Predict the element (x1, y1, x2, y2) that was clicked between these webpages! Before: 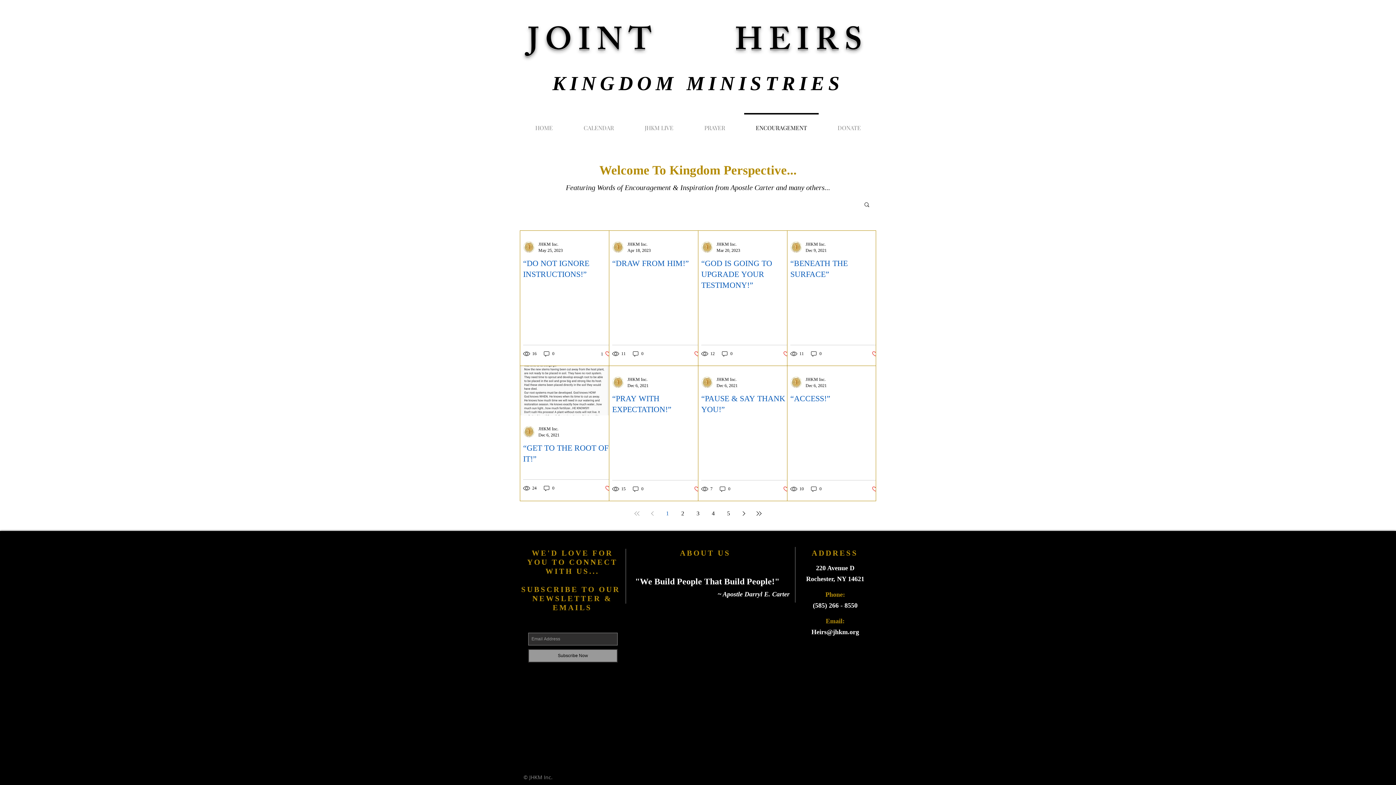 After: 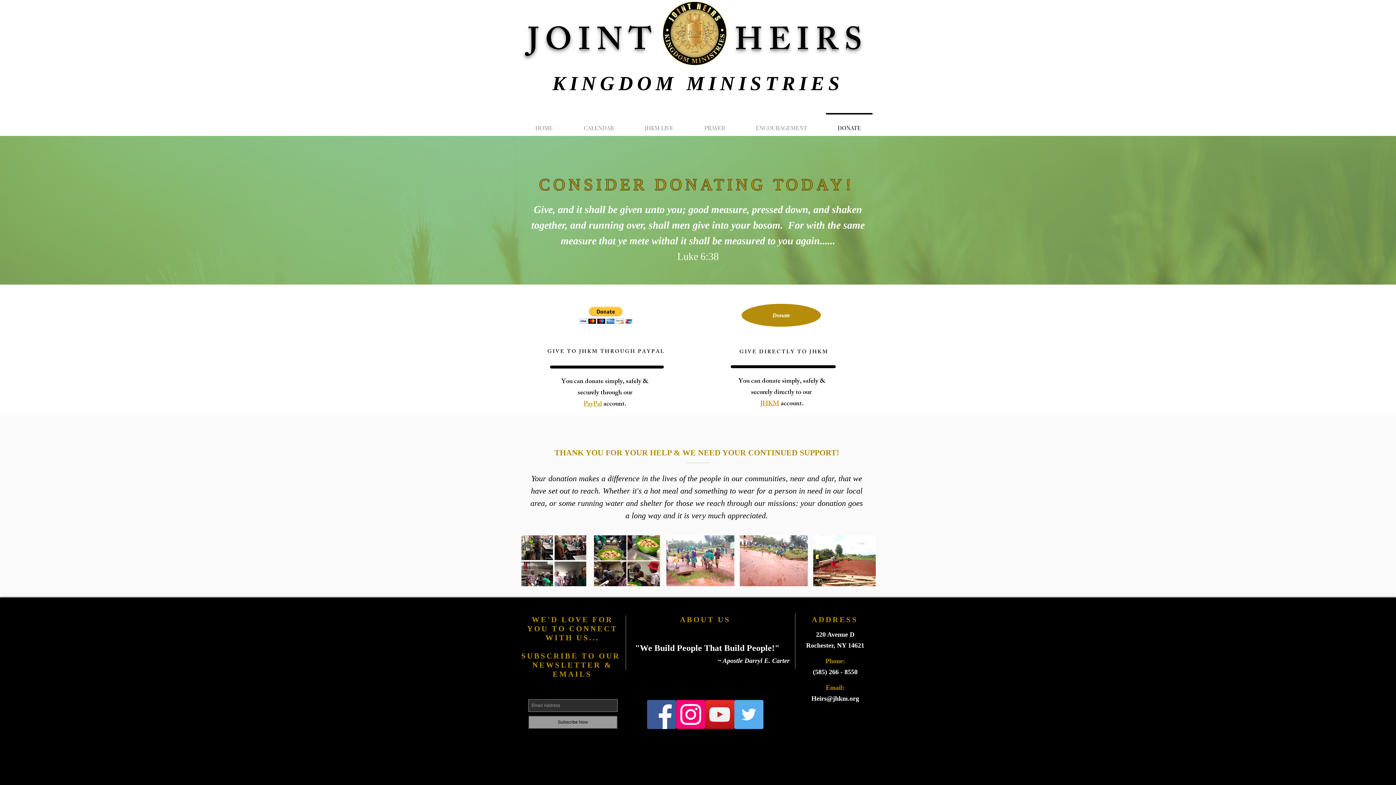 Action: bbox: (822, 113, 876, 136) label: DONATE